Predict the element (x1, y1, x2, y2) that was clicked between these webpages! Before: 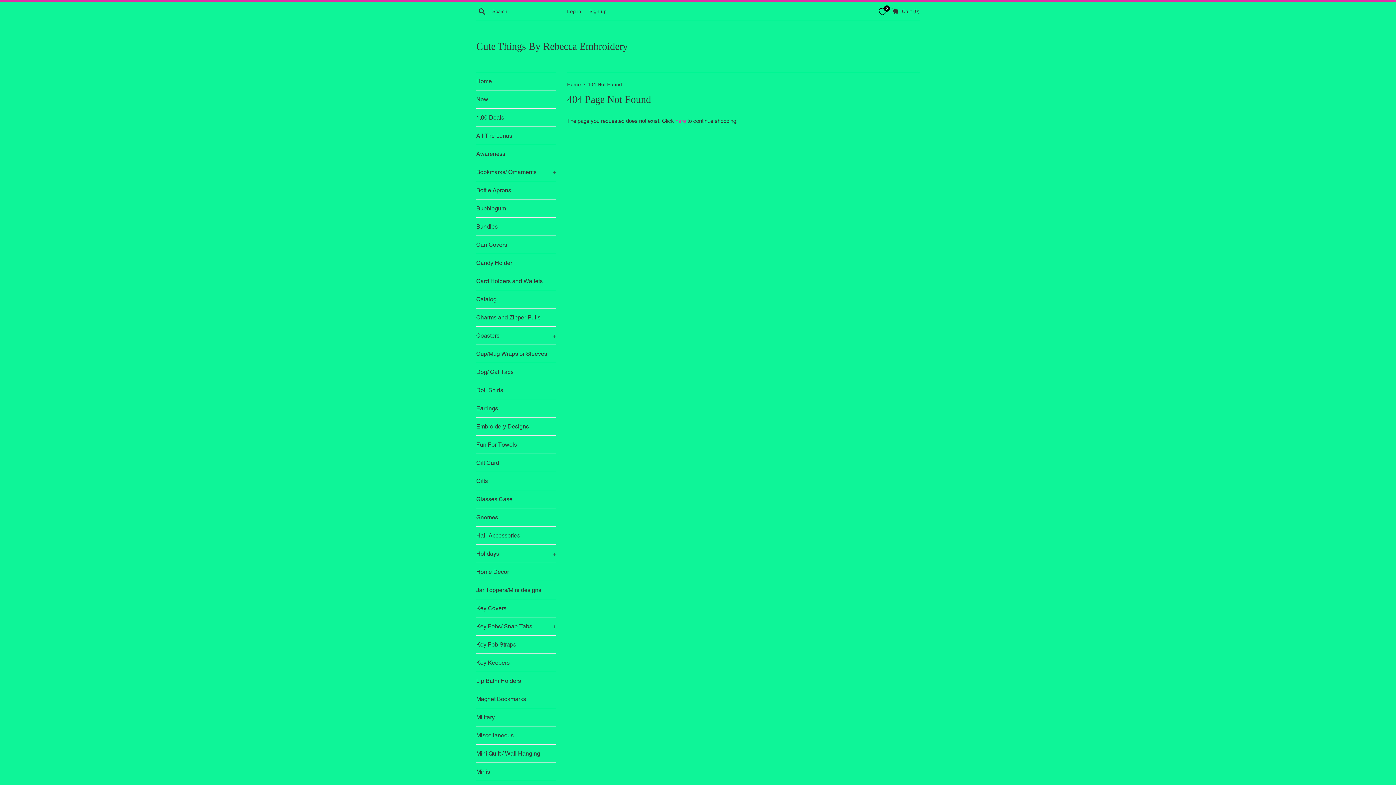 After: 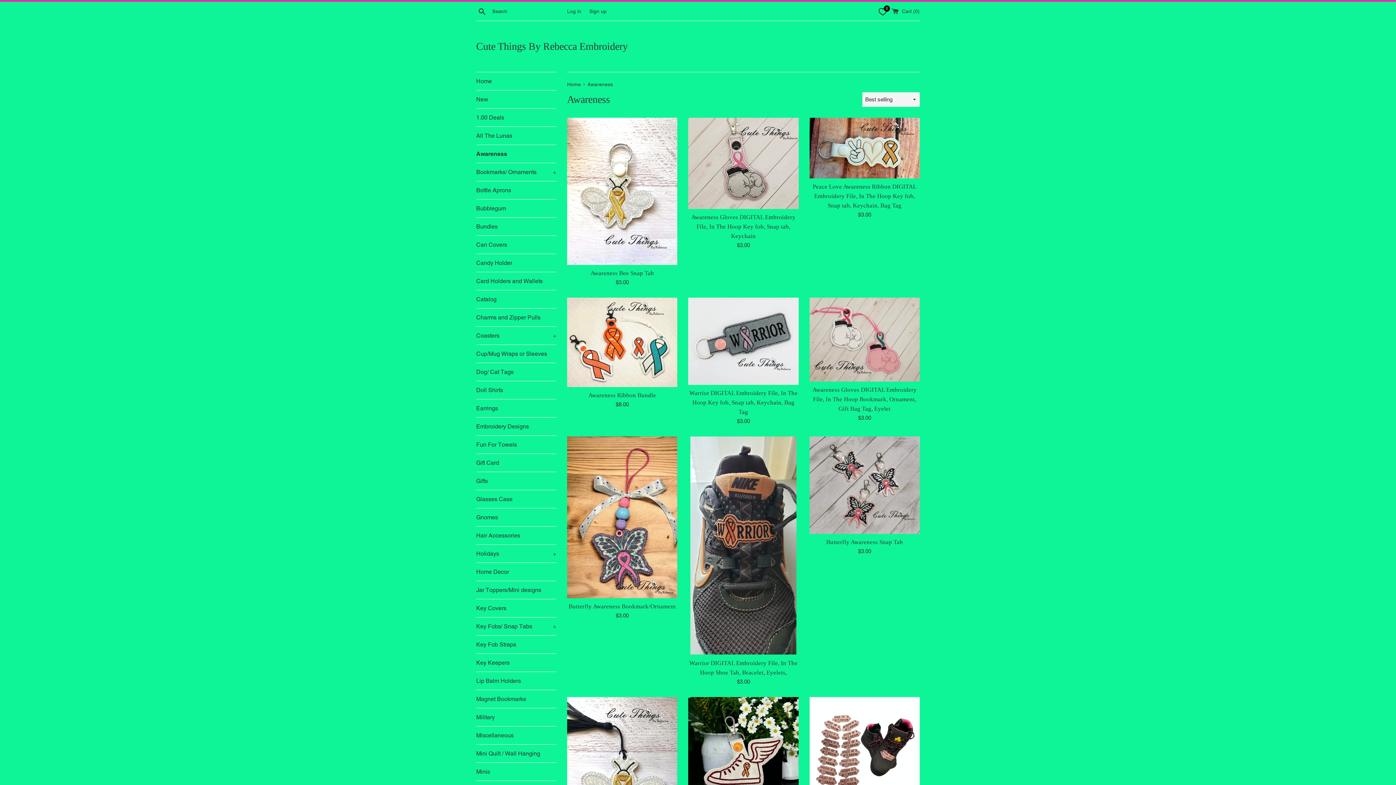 Action: bbox: (476, 145, 556, 163) label: Awareness